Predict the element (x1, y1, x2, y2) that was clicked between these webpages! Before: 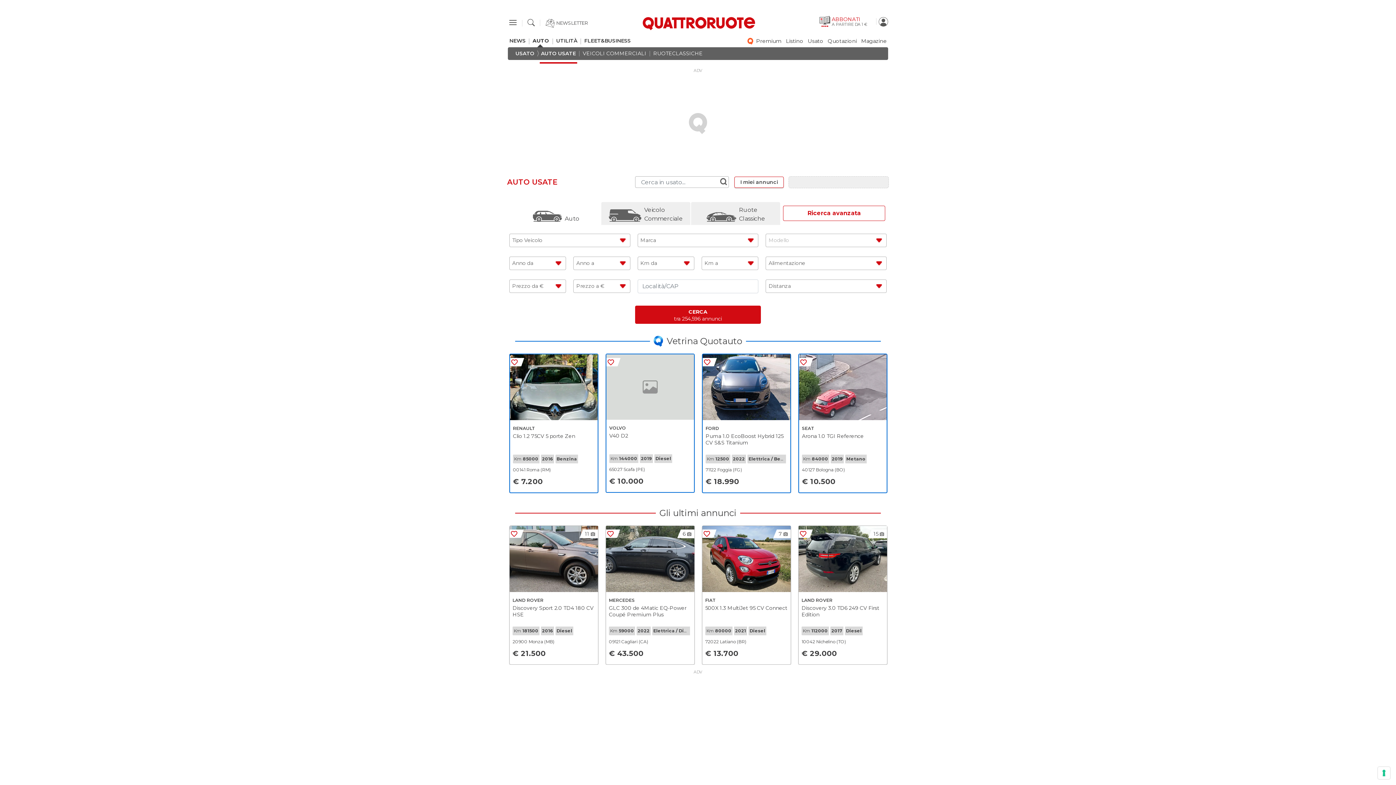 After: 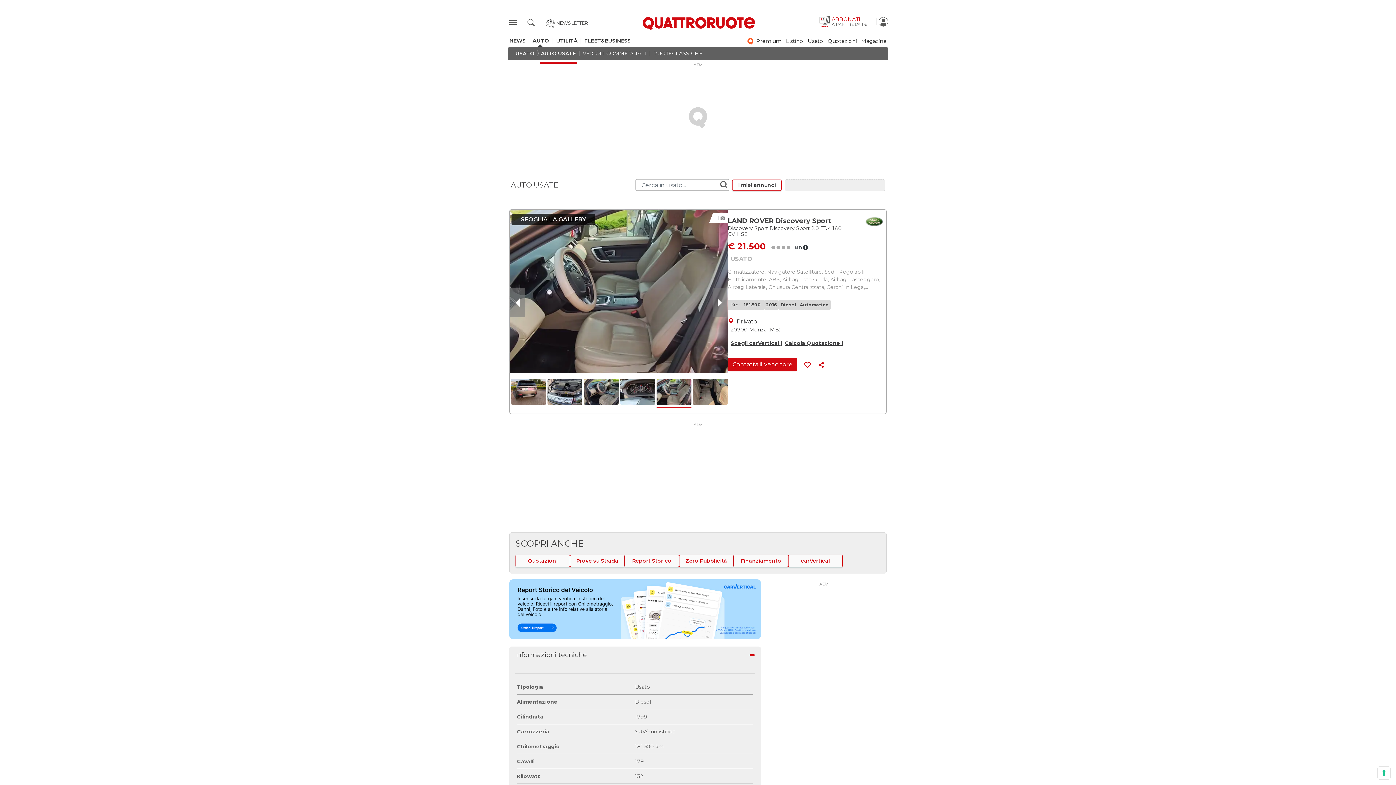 Action: bbox: (509, 525, 598, 665) label: 11
LAND ROVER
Discovery Sport 2.0 TD4 180 CV HSE
Km 181500
2016
Diesel
20900 Monza (MB)
€ 21.500